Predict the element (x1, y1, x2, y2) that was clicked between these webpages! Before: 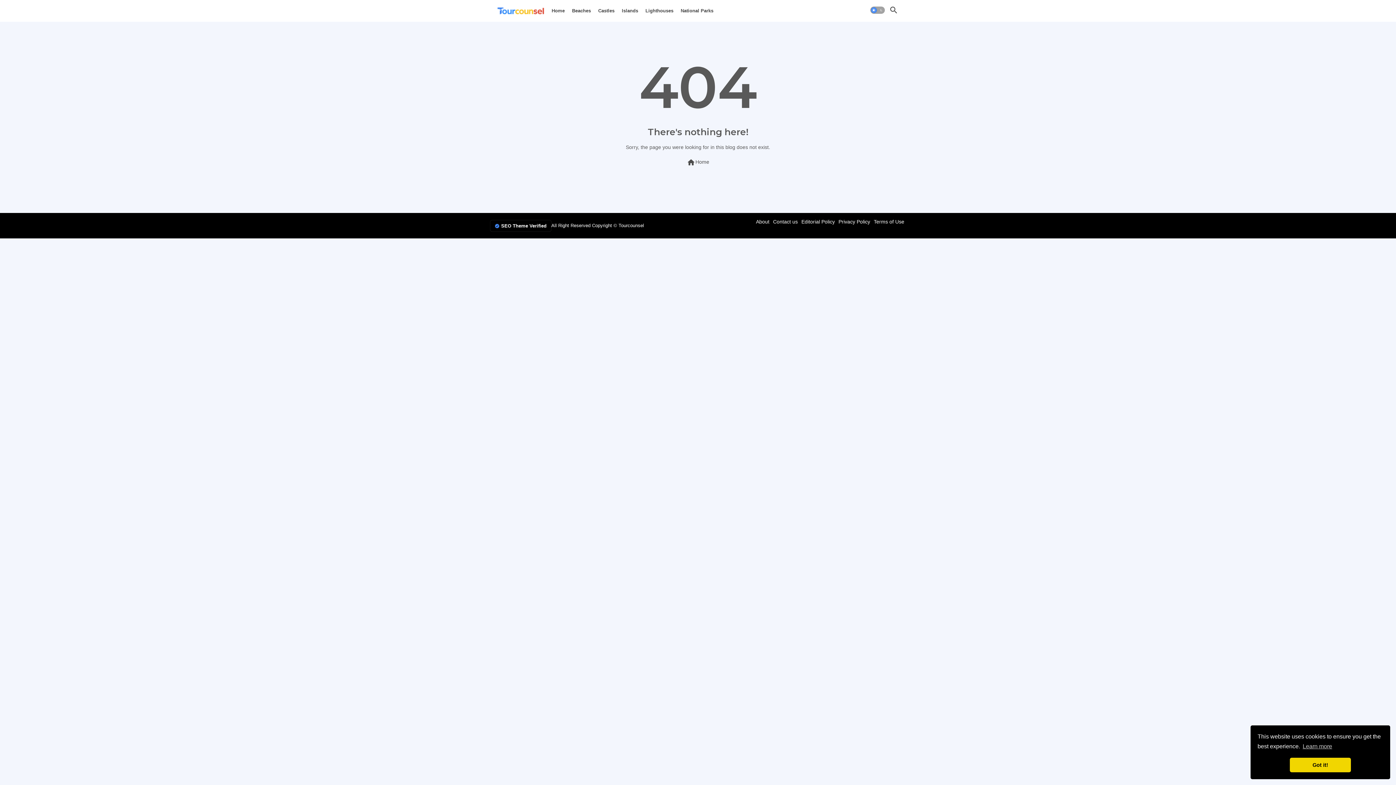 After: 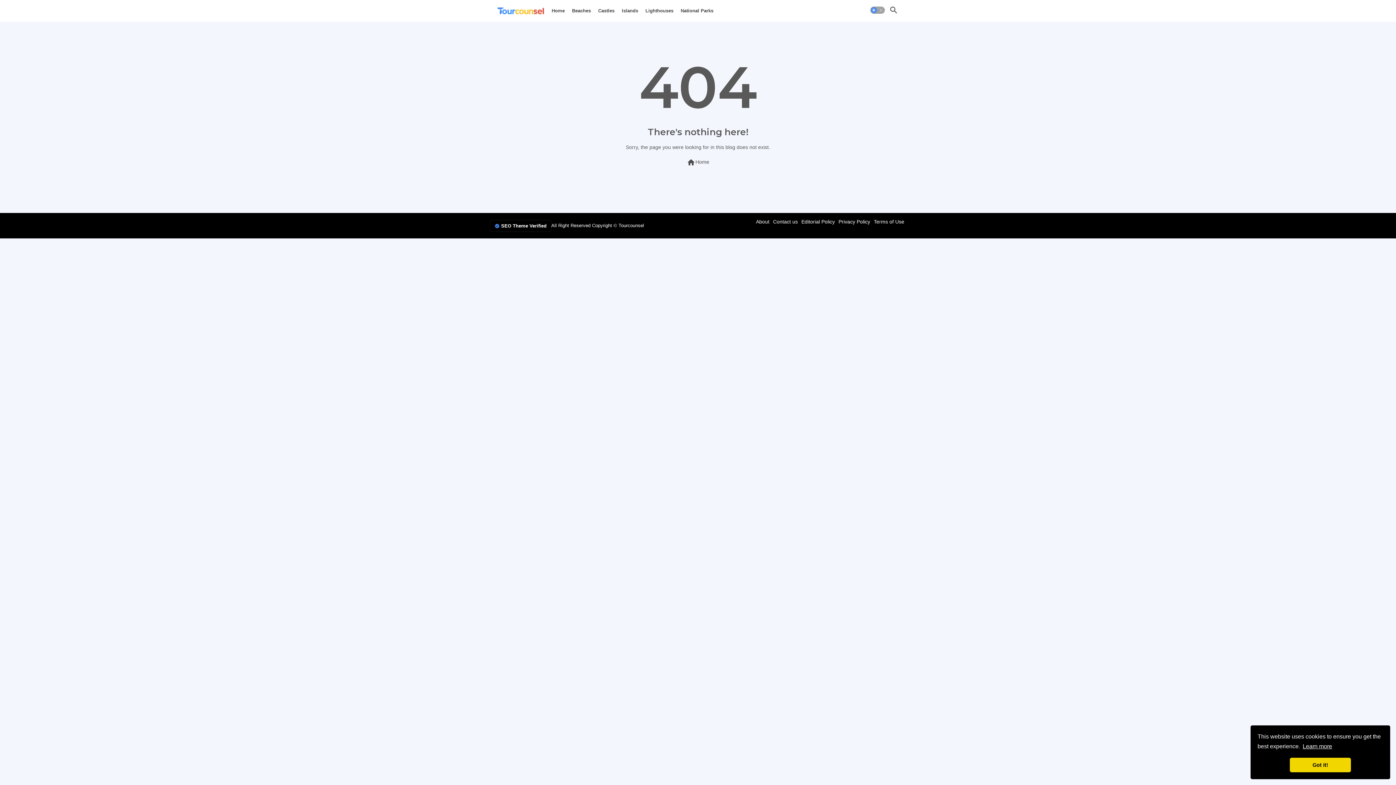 Action: label: learn more about cookies bbox: (1301, 741, 1333, 752)